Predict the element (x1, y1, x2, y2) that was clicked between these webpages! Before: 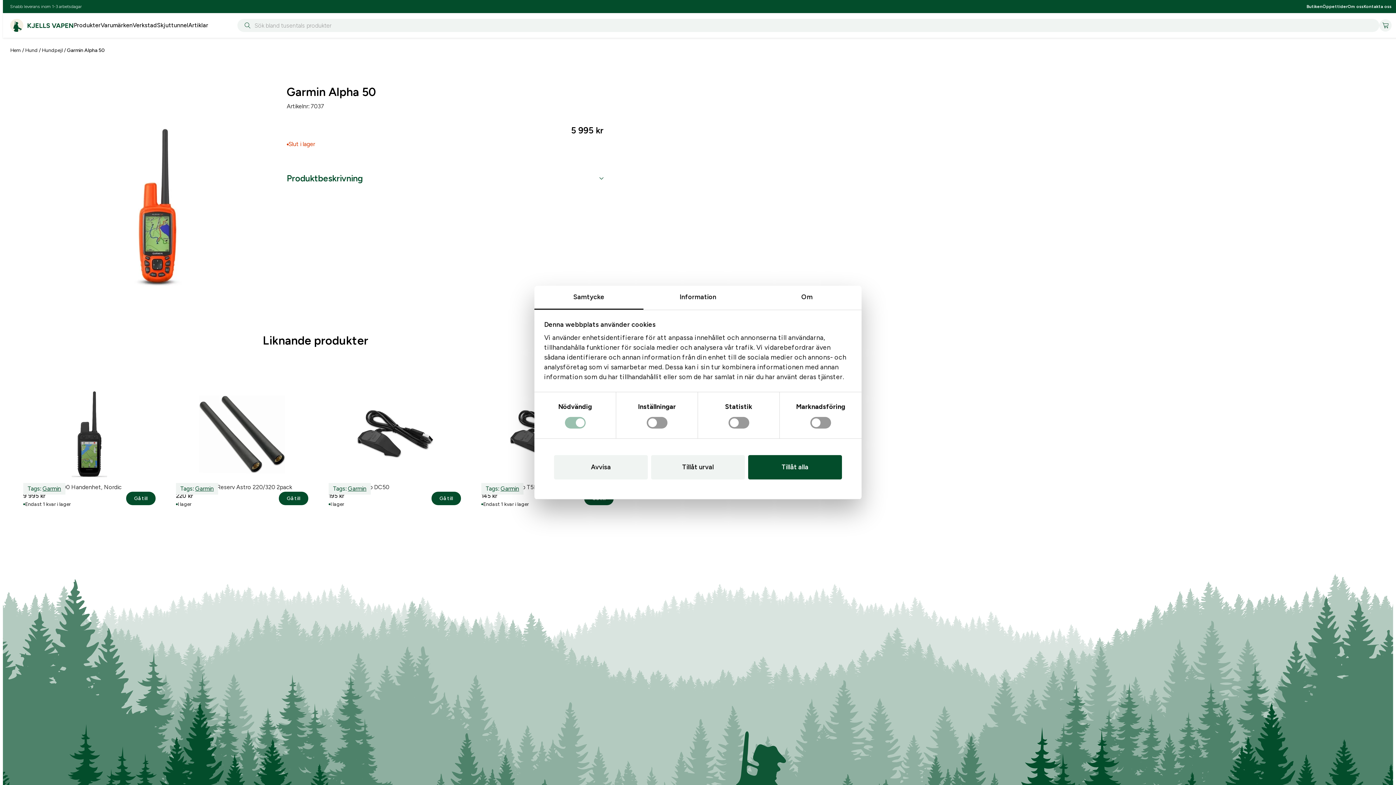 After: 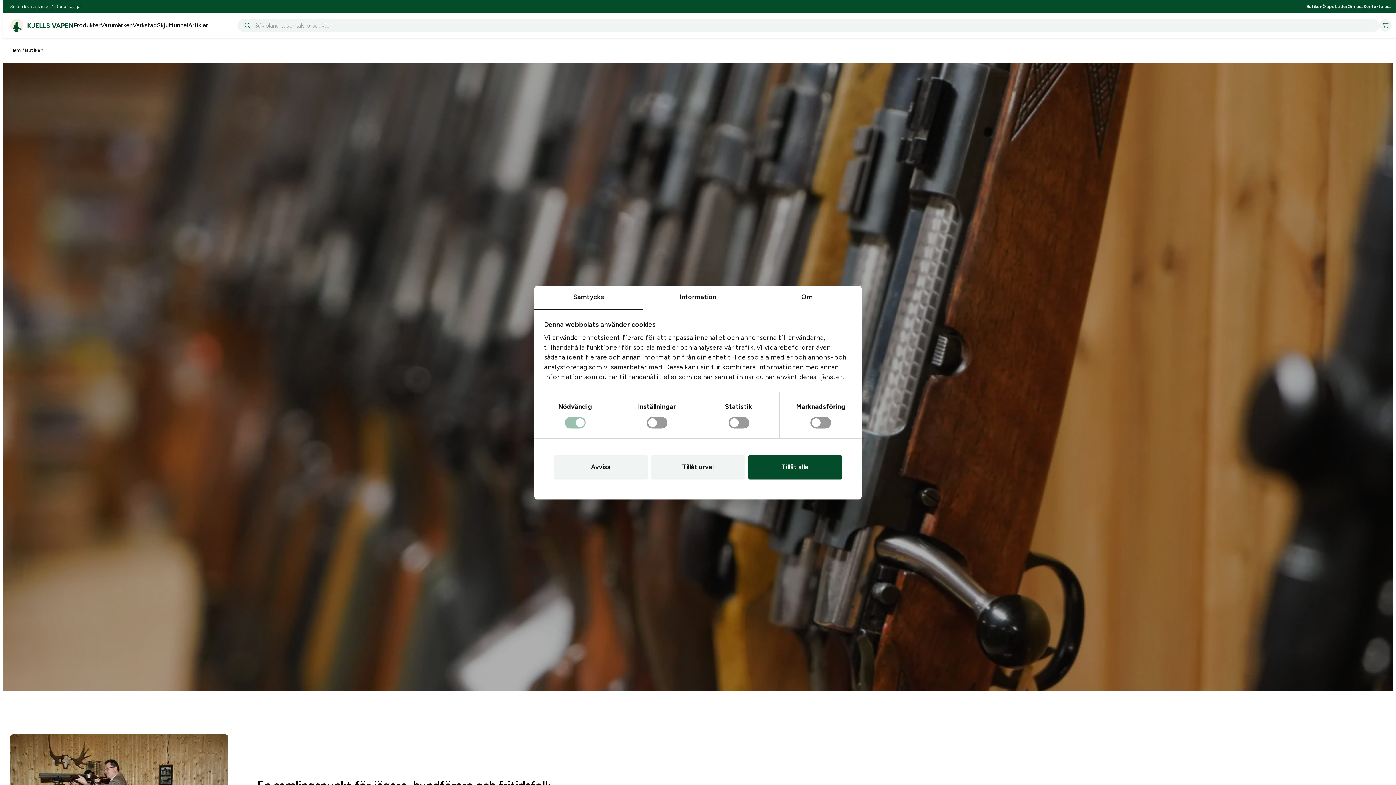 Action: label: Butiken bbox: (1306, 3, 1322, 9)